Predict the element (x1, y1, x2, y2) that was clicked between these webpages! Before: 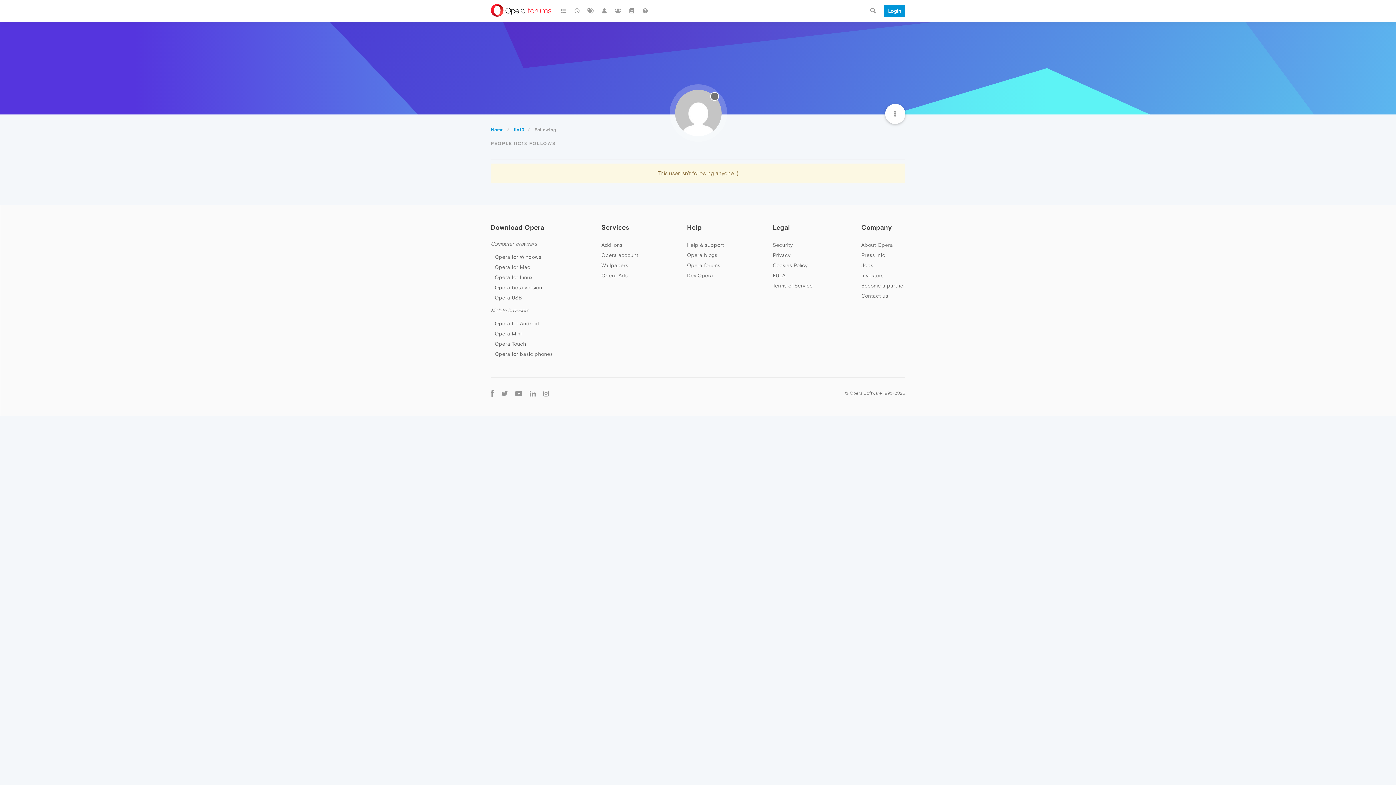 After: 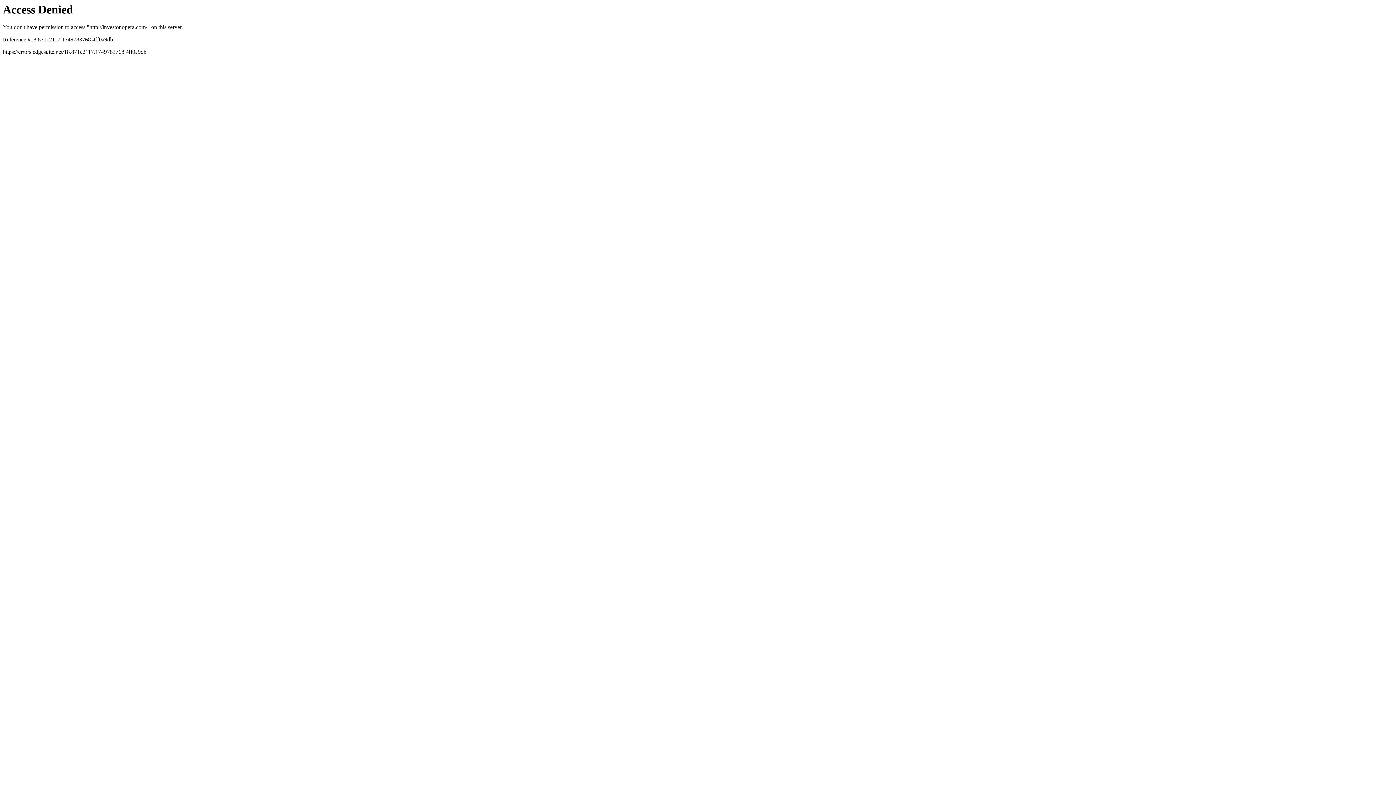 Action: bbox: (861, 272, 883, 278) label: Investors